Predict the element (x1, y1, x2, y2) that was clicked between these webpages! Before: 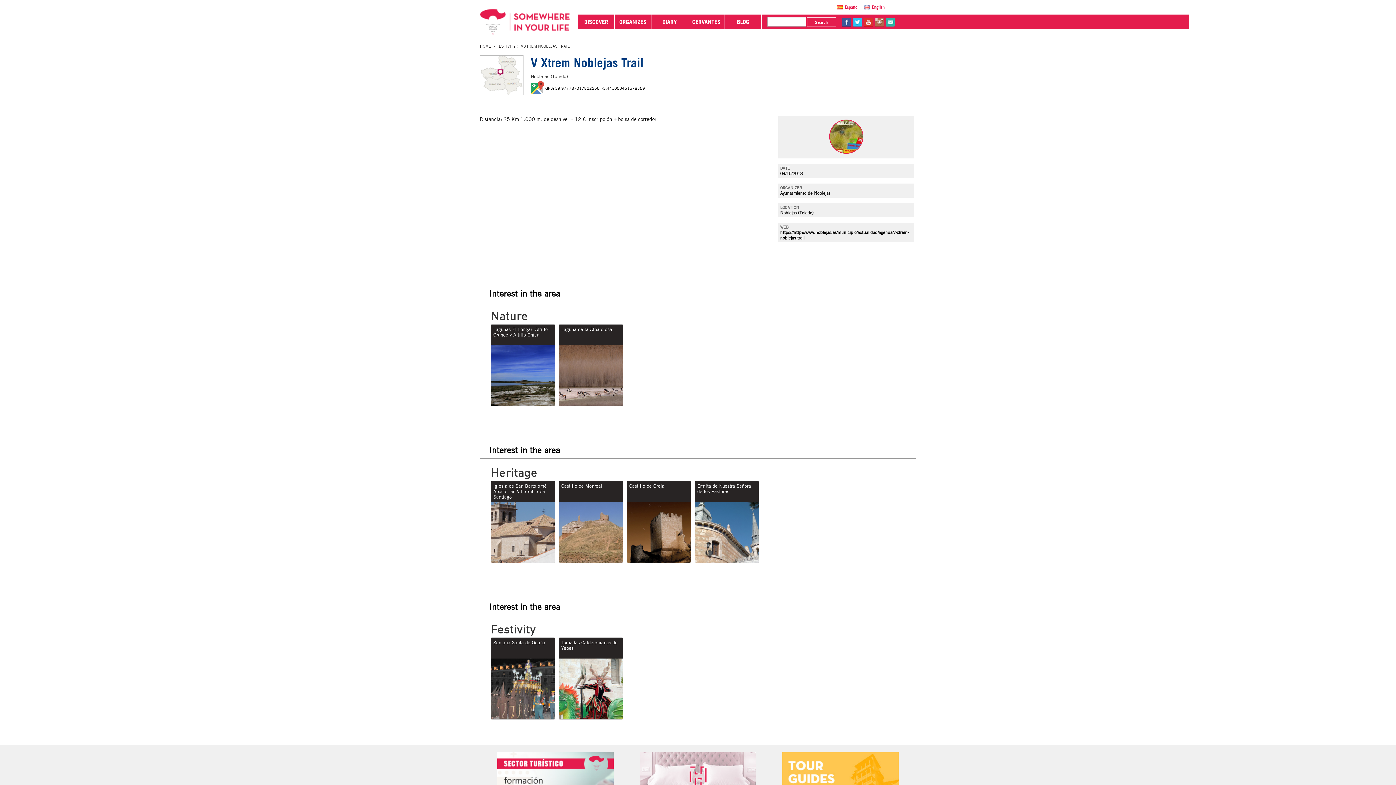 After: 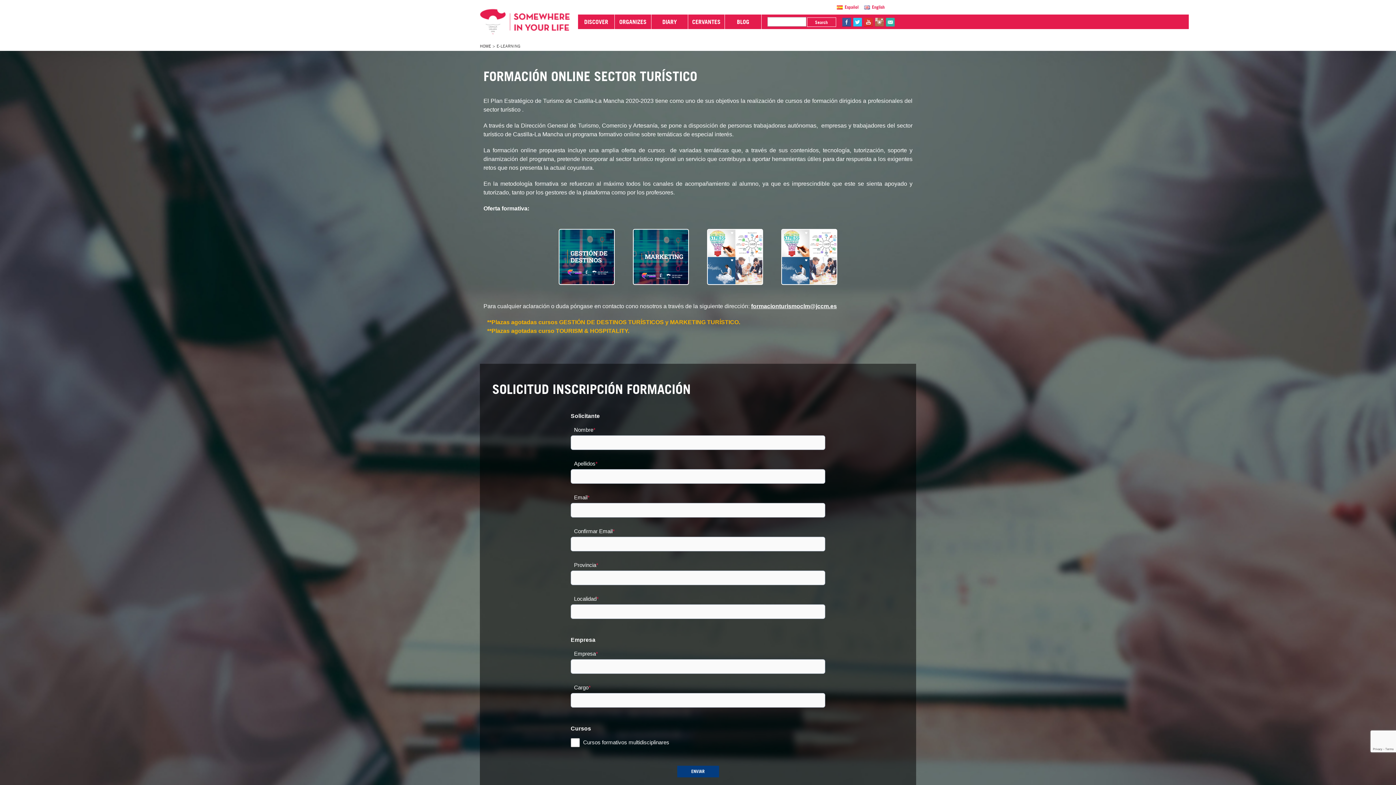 Action: label: Formación Online Sector Turístico bbox: (497, 752, 613, 816)